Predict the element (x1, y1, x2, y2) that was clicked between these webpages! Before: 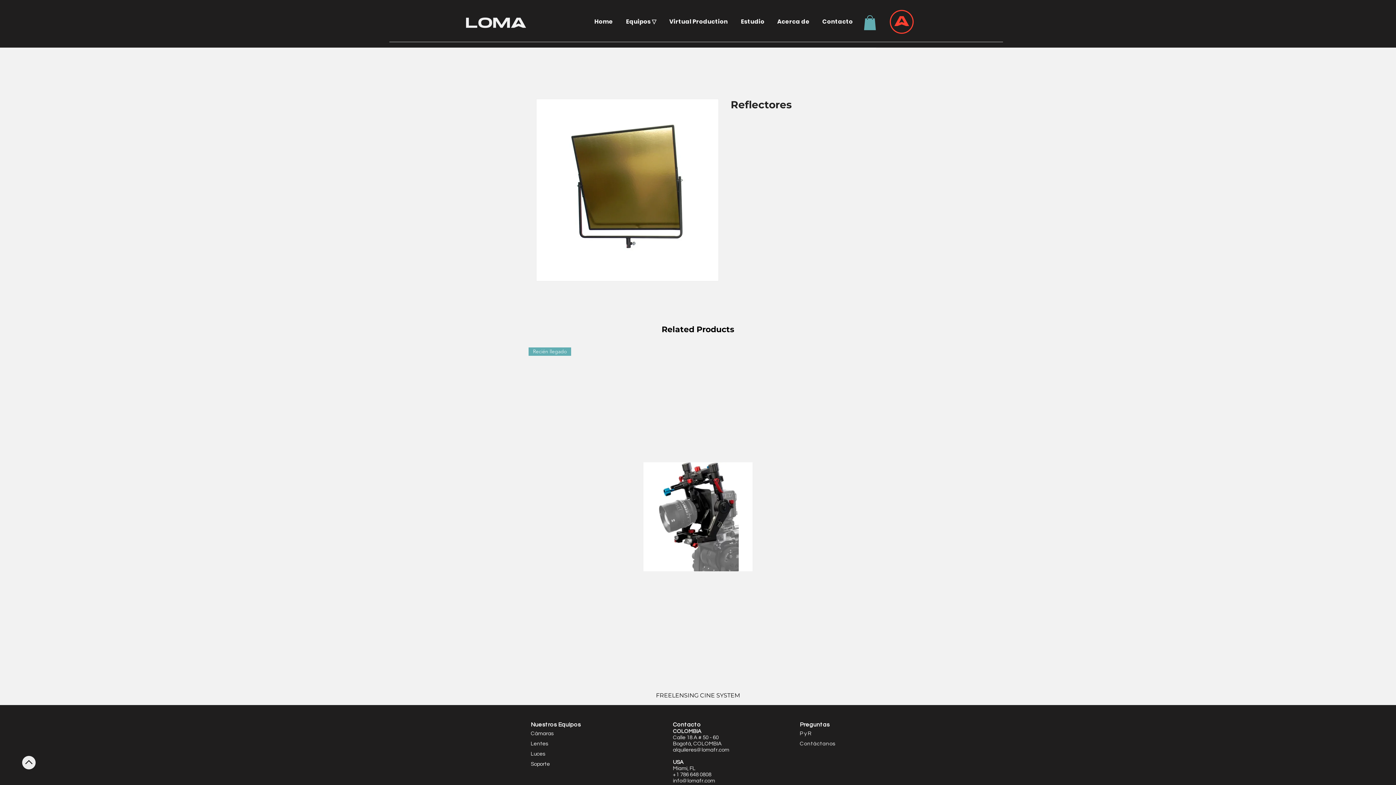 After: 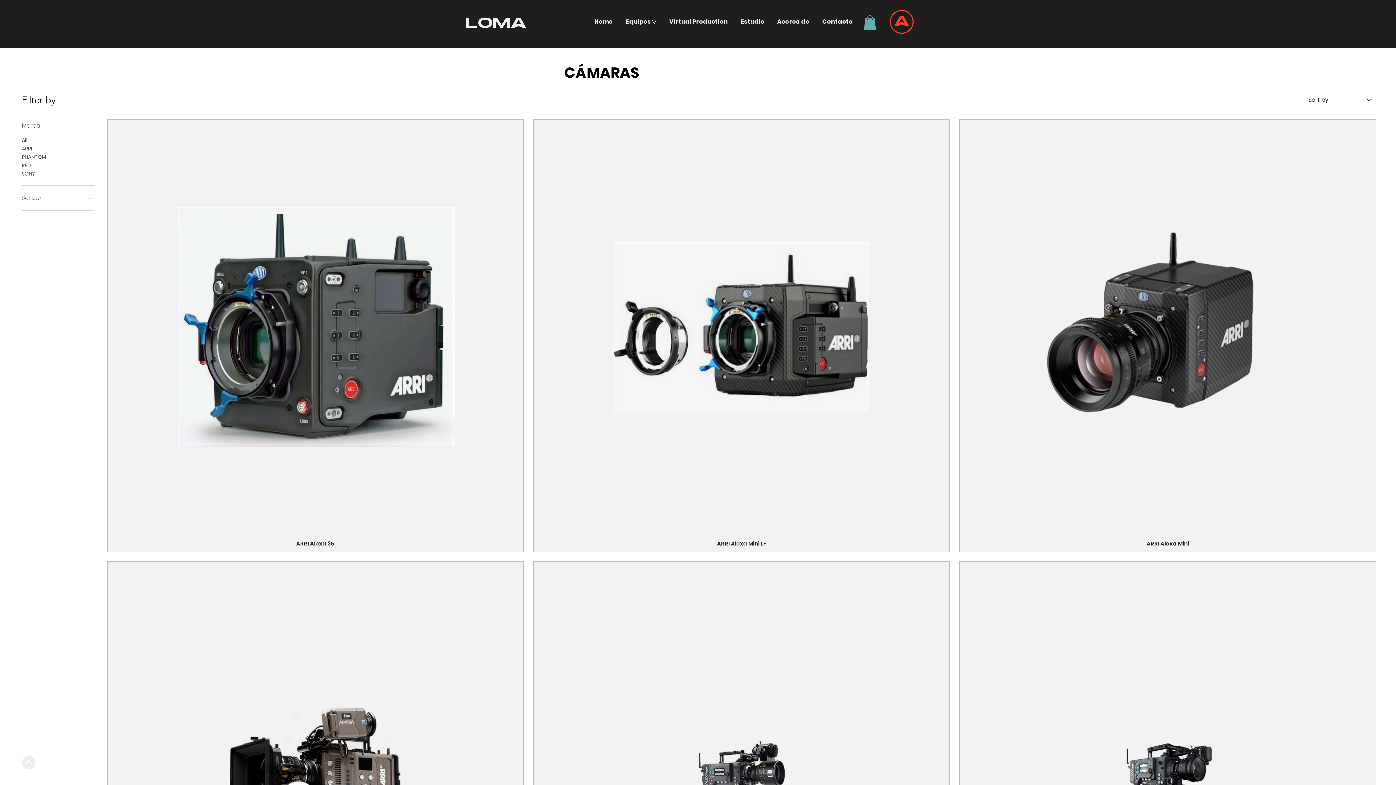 Action: bbox: (530, 730, 553, 736) label: Cámaras